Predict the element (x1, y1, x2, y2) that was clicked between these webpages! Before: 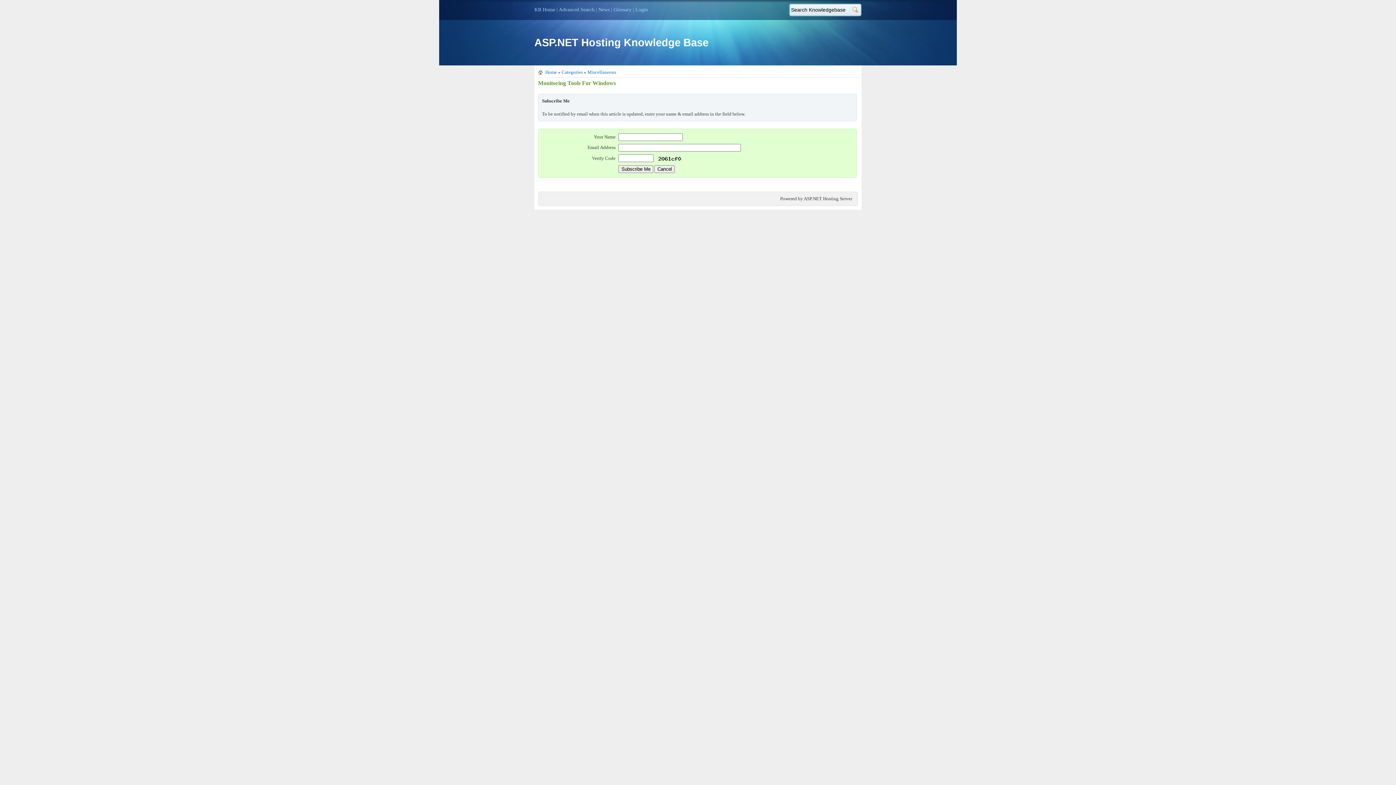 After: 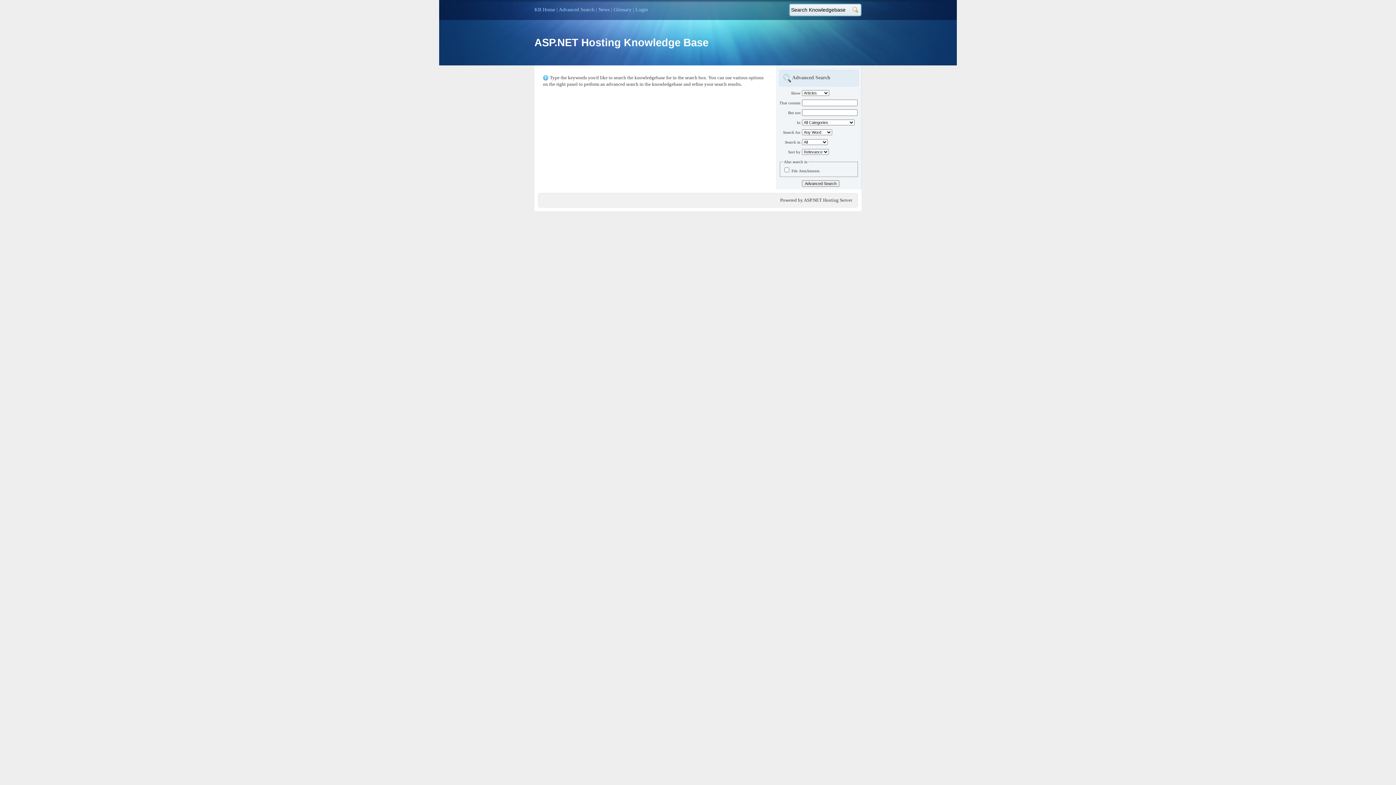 Action: label: Advanced Search bbox: (558, 6, 594, 12)